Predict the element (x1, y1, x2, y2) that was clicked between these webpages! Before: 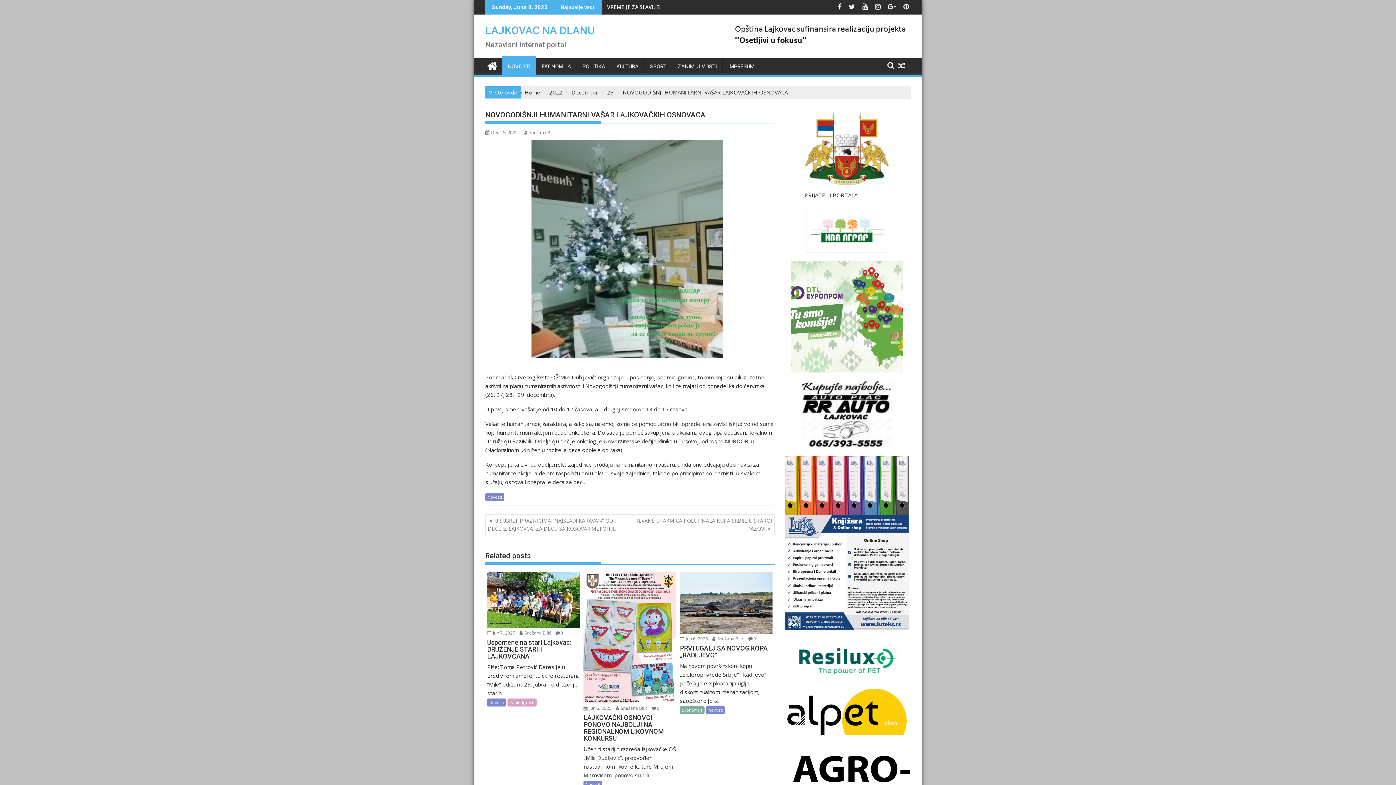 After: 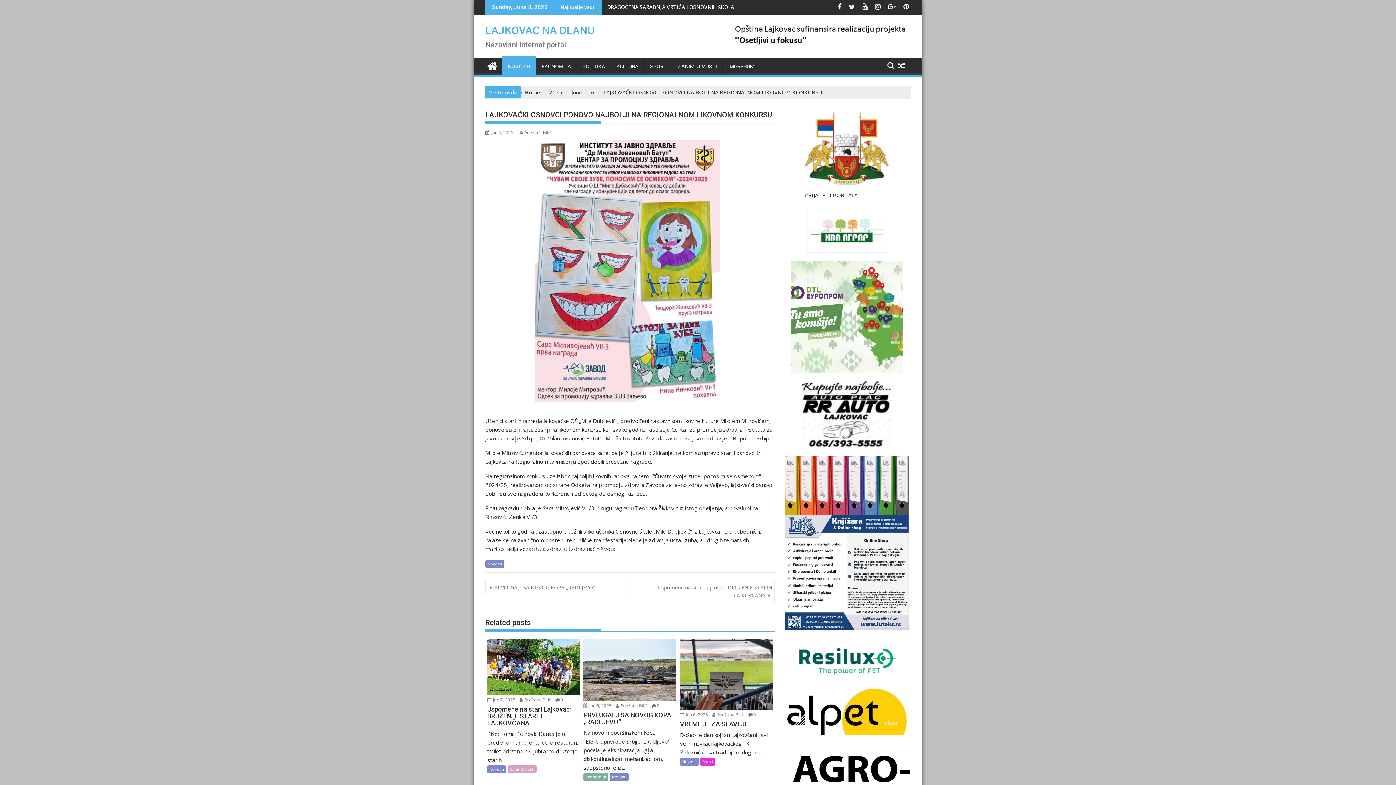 Action: bbox: (583, 714, 676, 742) label: LAJKOVAČKI OSNOVCI PONOVO NAJBOLJI NA REGIONALNOM LIKOVNOM KONKURSU